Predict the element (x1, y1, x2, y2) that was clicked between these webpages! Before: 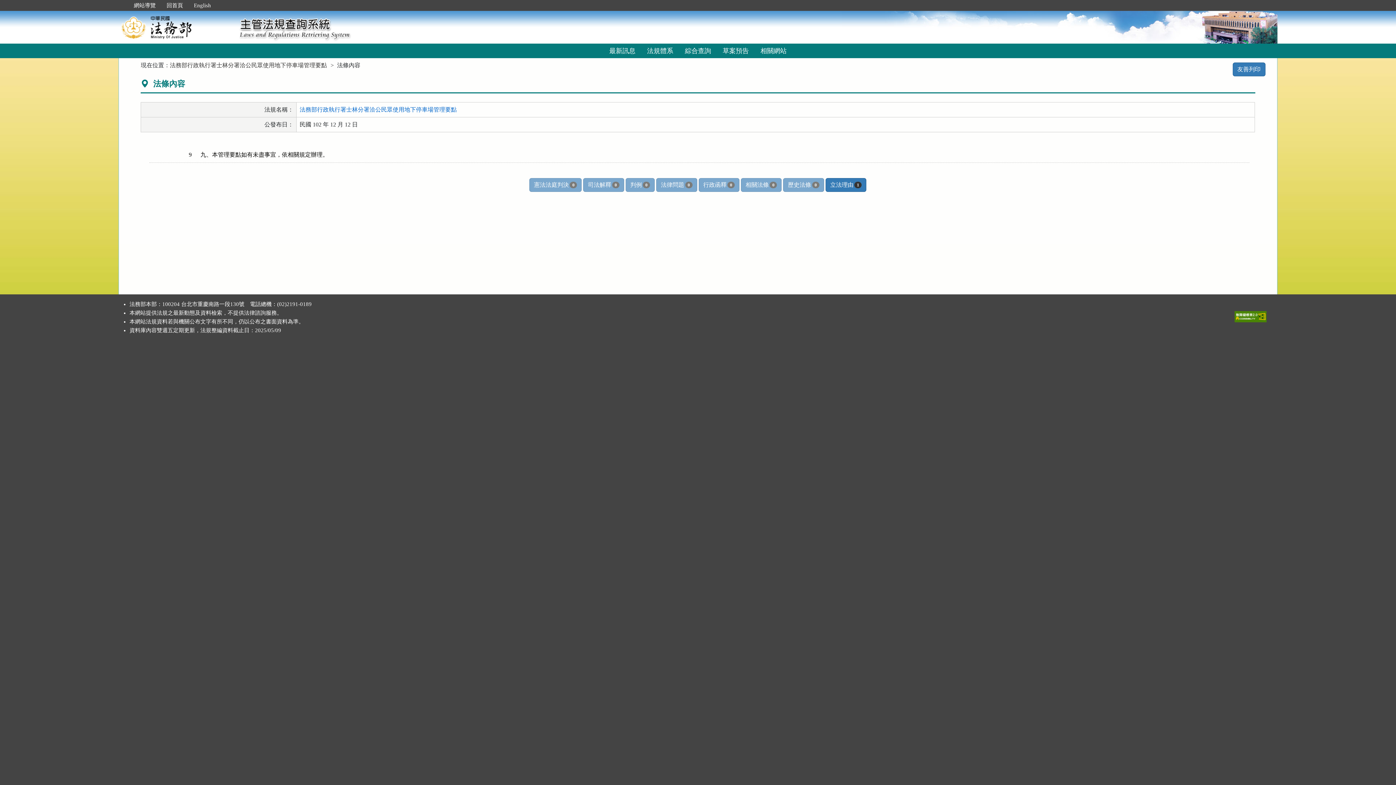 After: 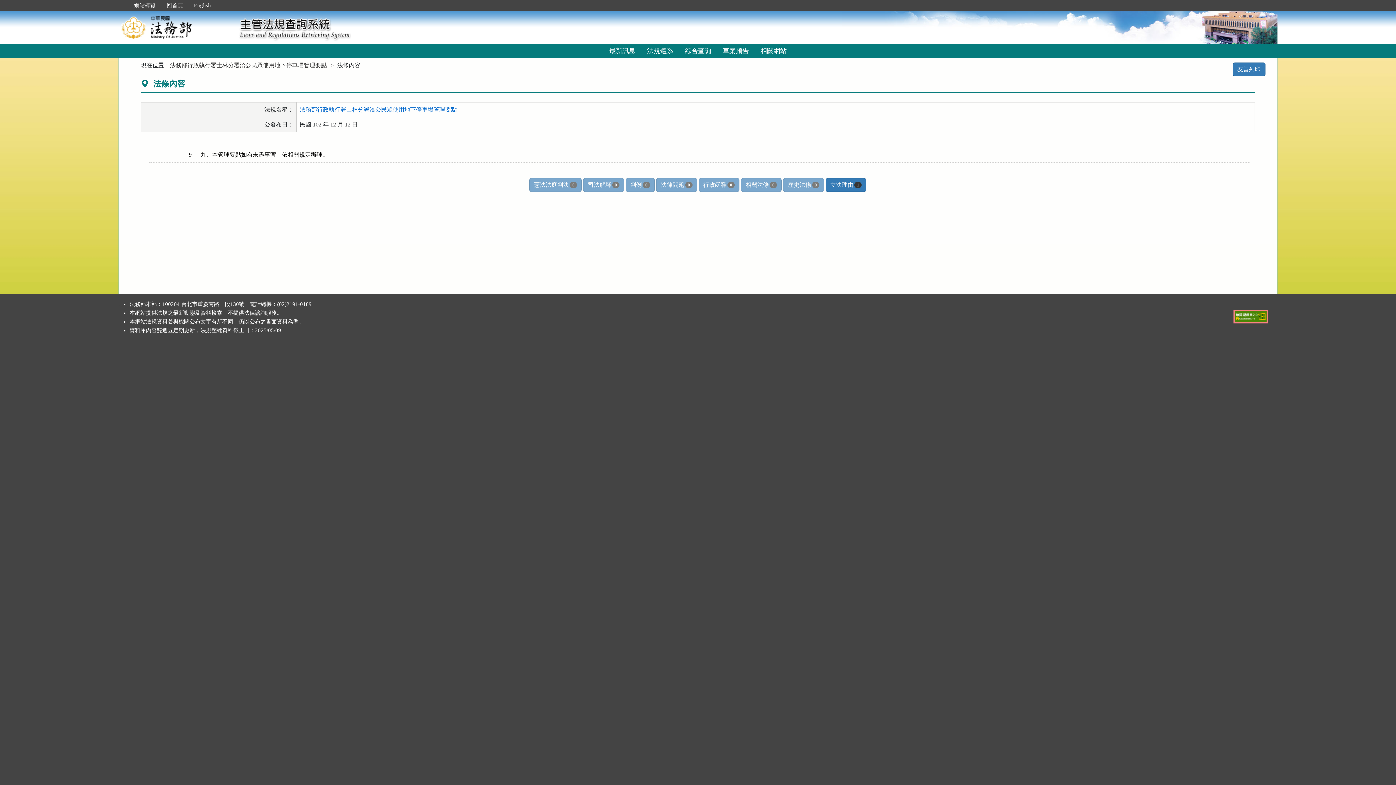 Action: bbox: (1234, 312, 1266, 318)